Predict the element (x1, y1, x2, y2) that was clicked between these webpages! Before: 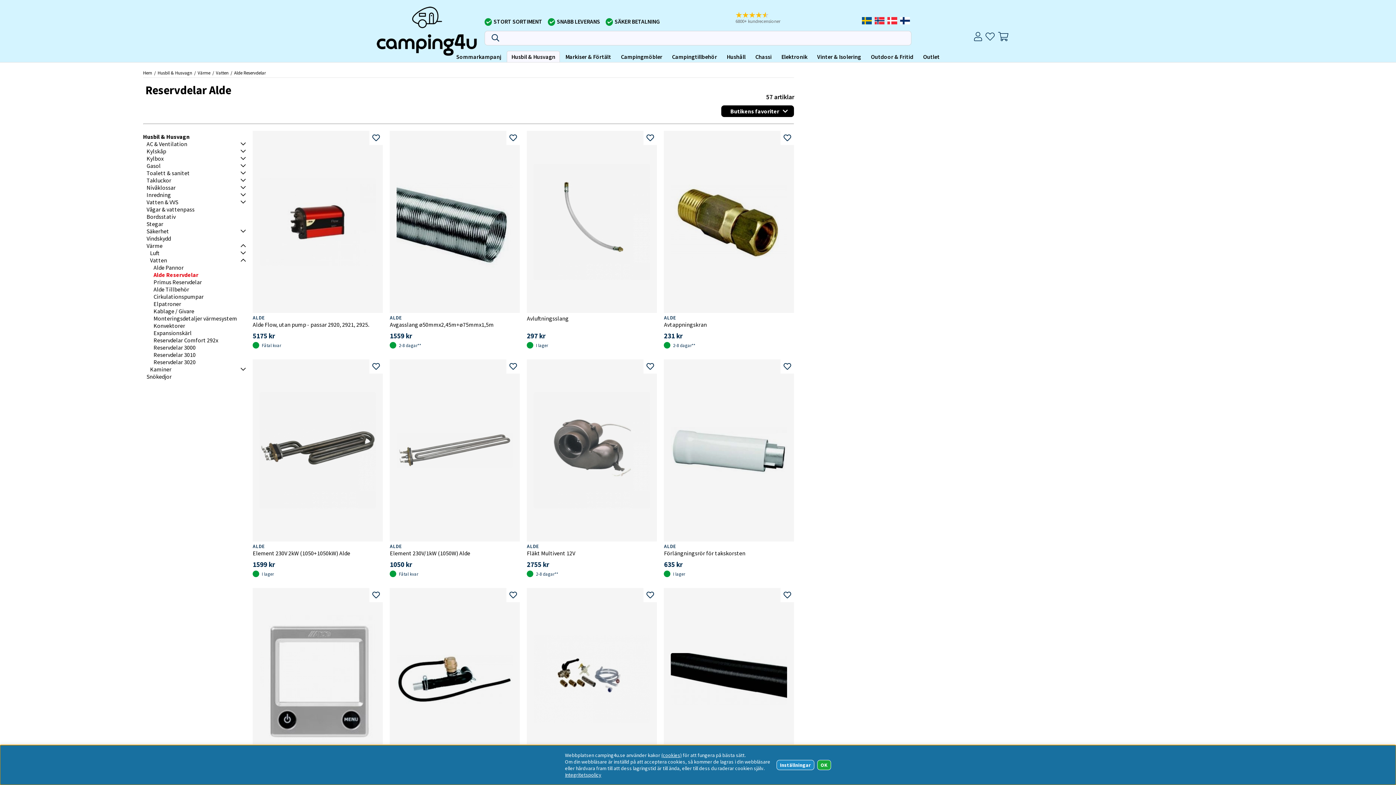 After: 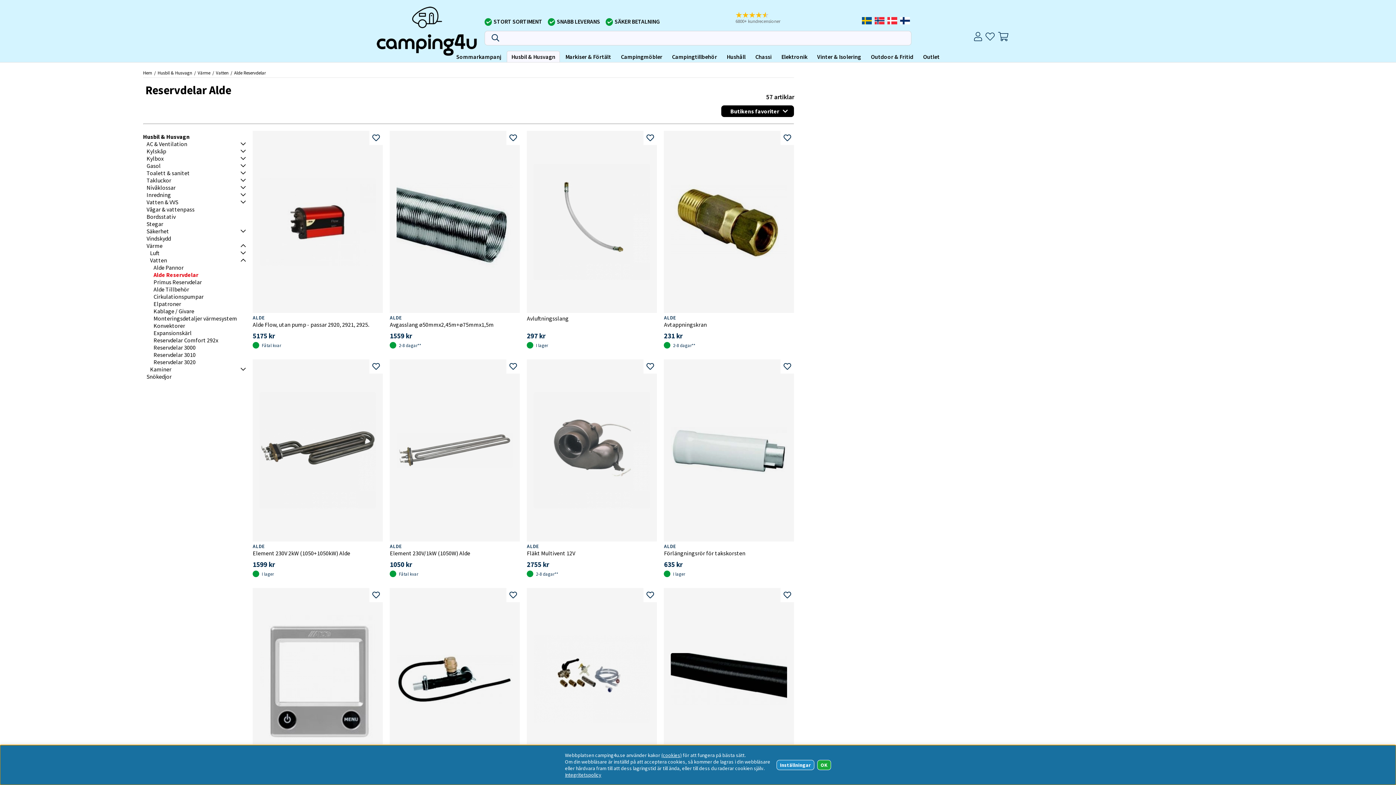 Action: bbox: (153, 271, 198, 278) label: Alde Reservdelar